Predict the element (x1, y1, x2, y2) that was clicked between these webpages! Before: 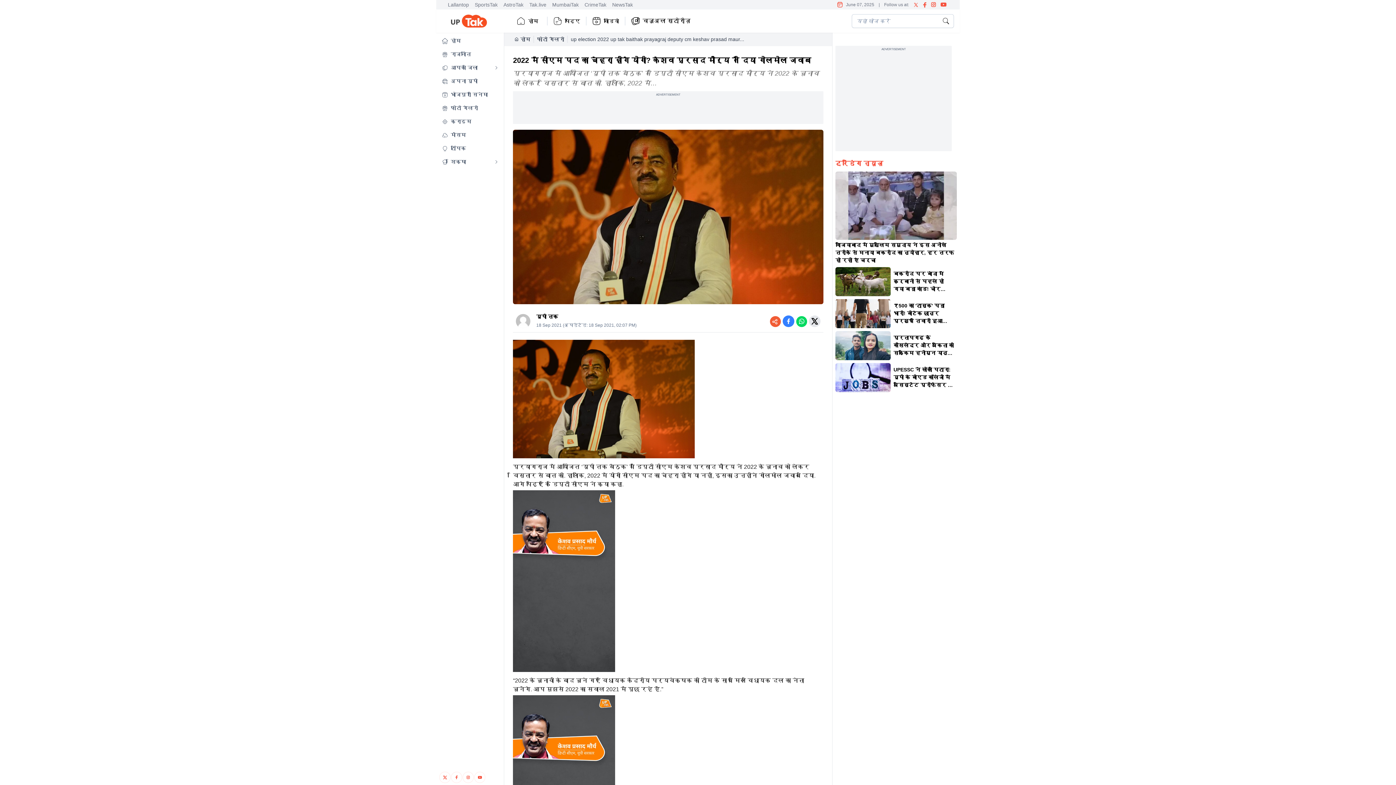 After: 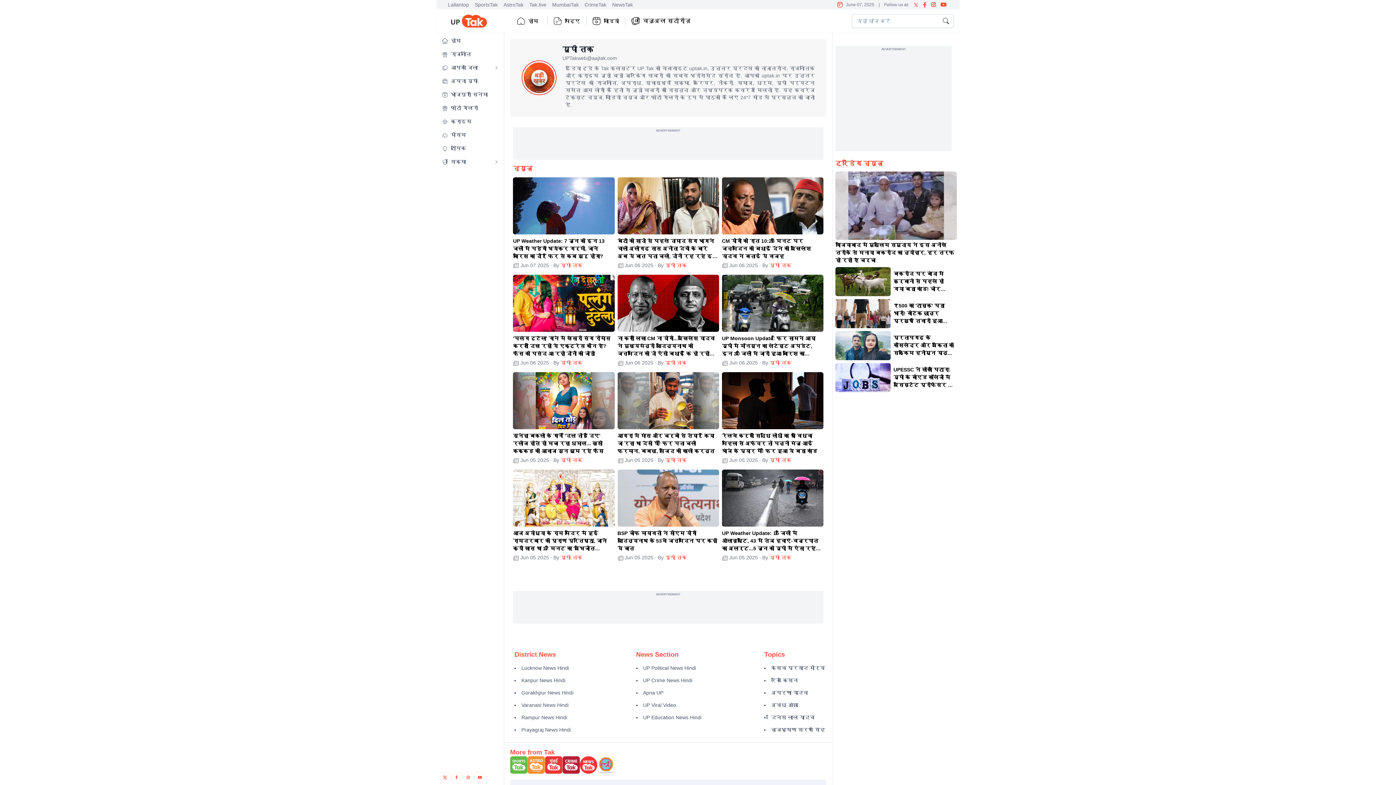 Action: bbox: (516, 314, 536, 328)